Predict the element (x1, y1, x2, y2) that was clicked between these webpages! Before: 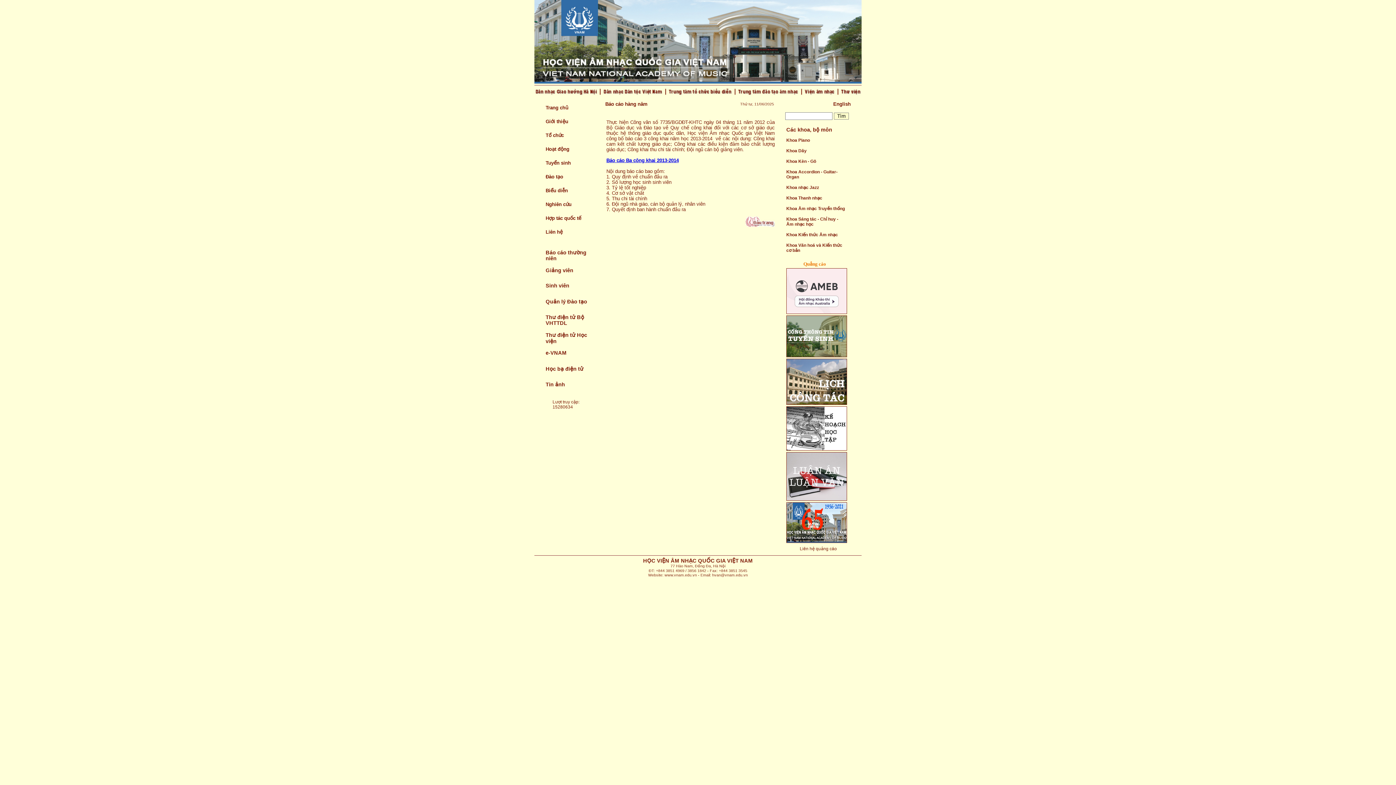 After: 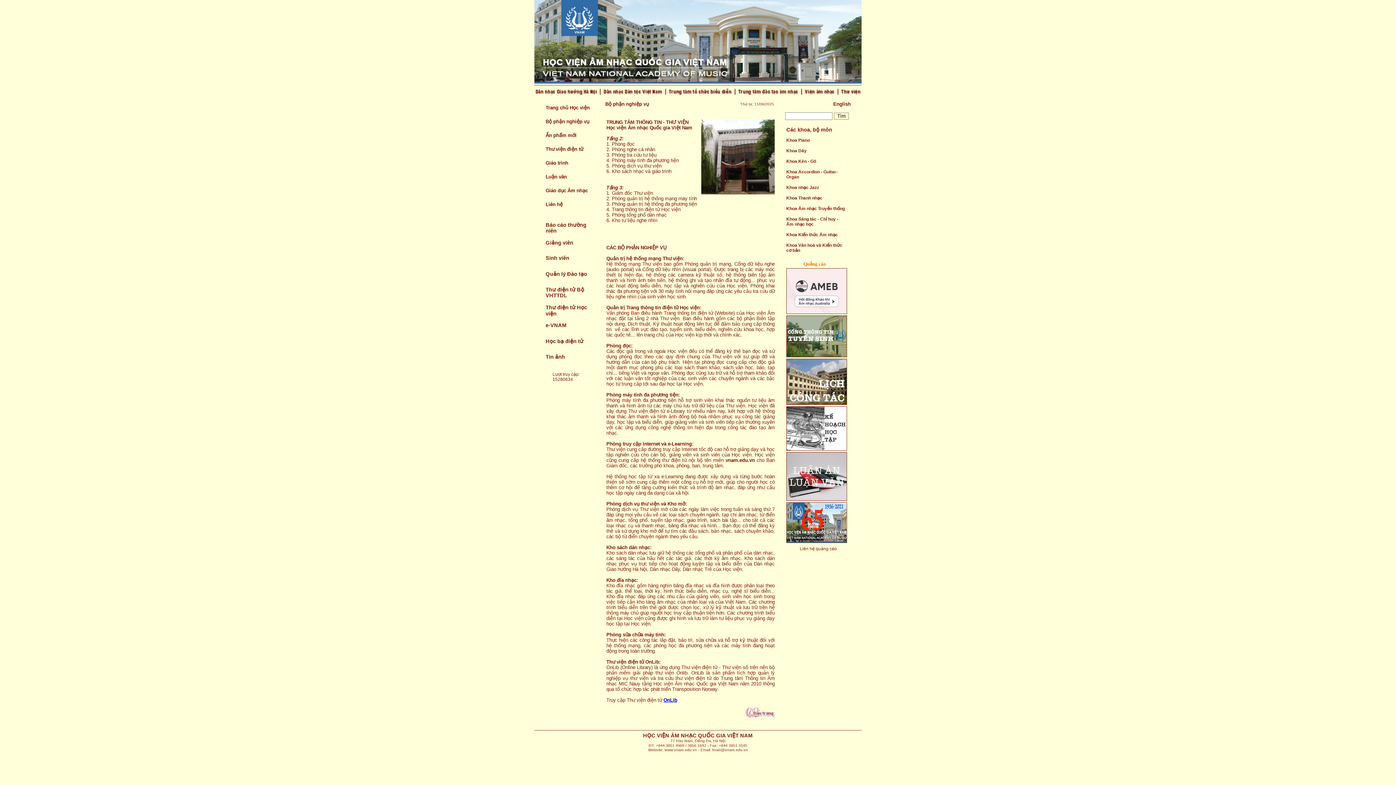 Action: bbox: (840, 91, 861, 97)